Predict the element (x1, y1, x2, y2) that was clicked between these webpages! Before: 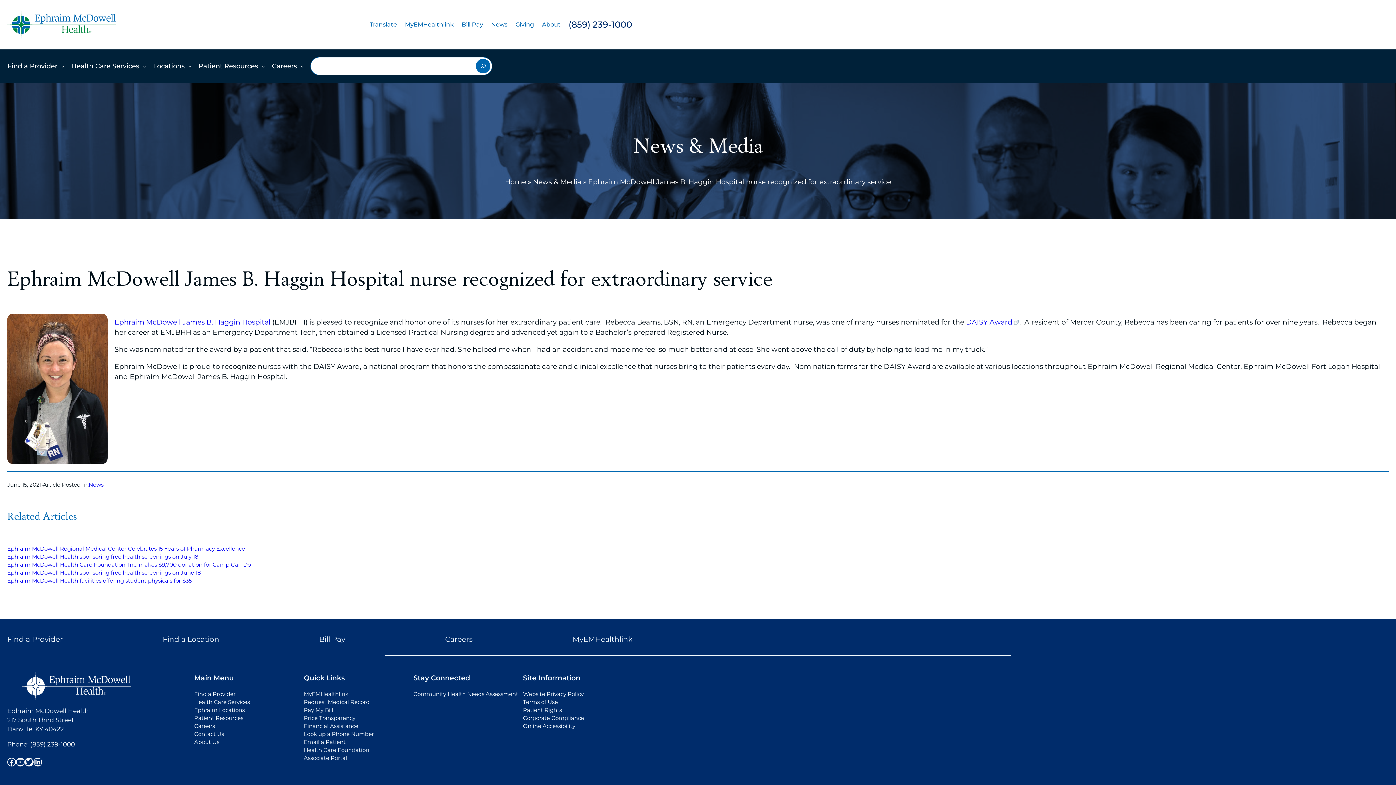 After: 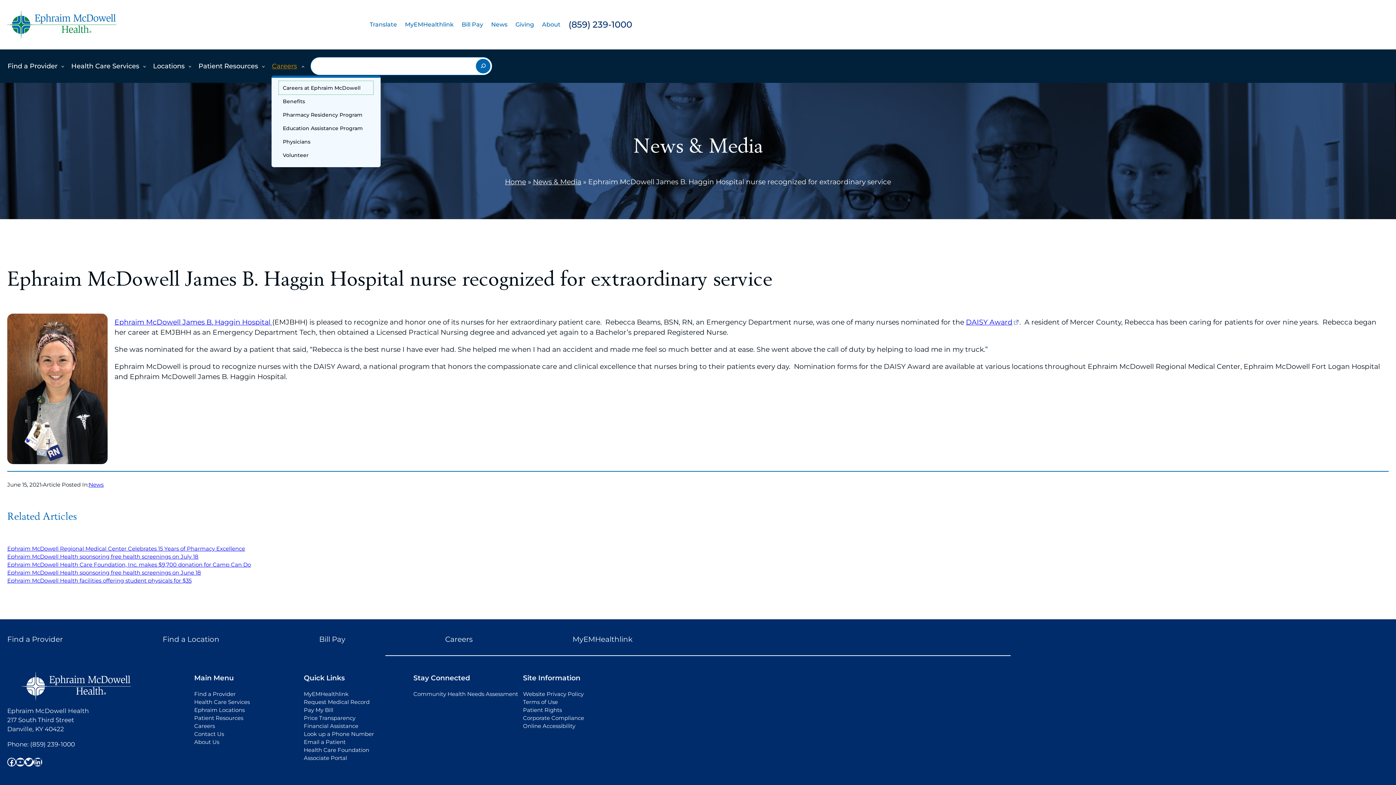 Action: label: Careers bbox: (271, 56, 306, 75)